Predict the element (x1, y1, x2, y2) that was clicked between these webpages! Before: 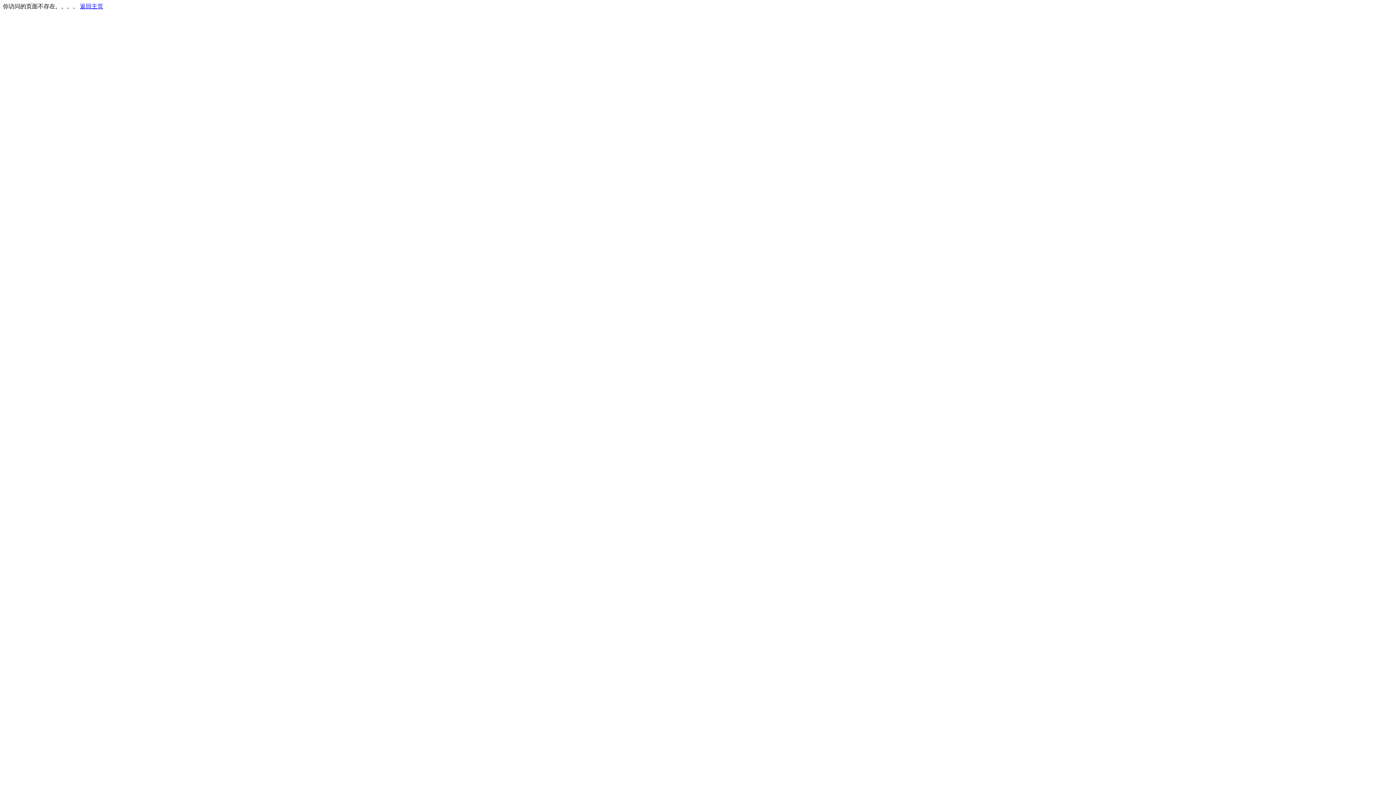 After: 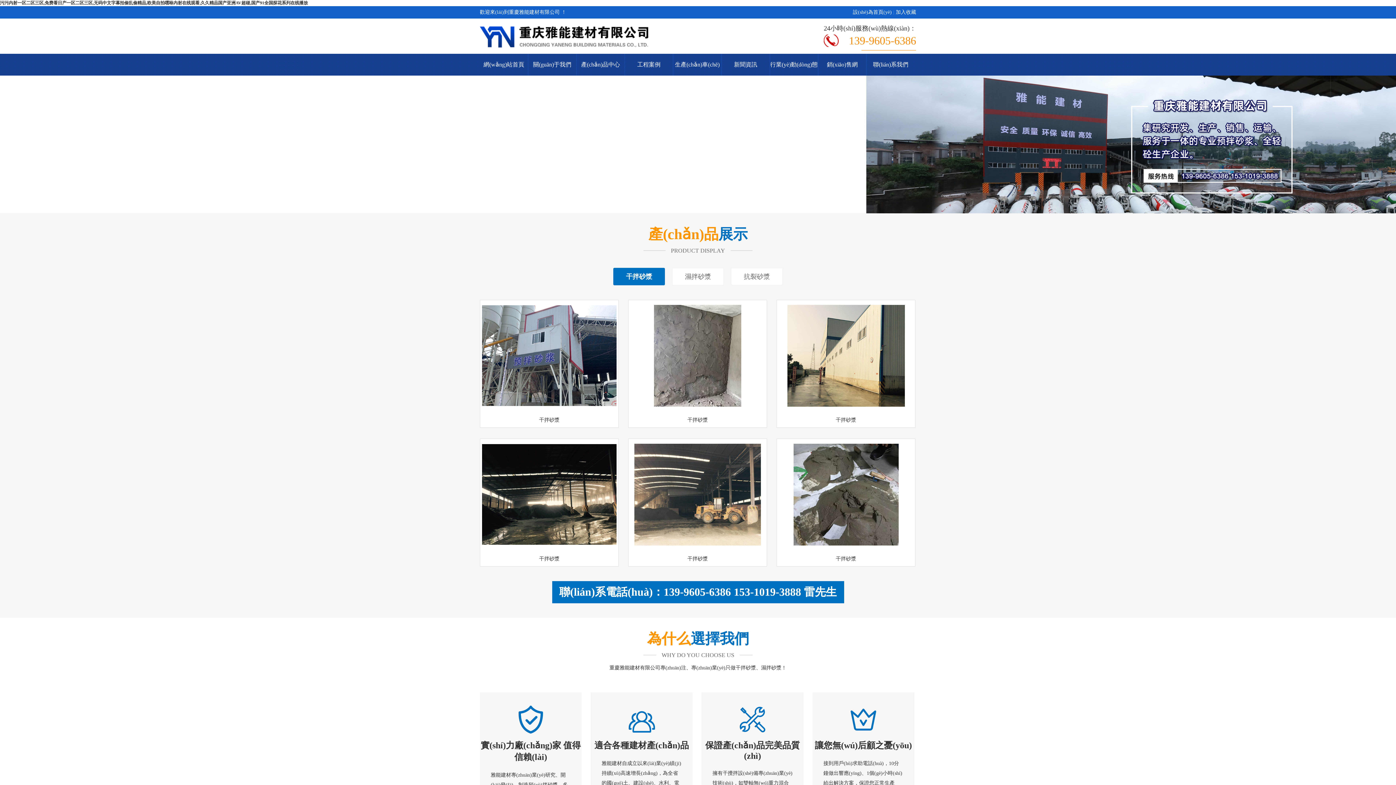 Action: bbox: (80, 3, 103, 9) label: 返回主页